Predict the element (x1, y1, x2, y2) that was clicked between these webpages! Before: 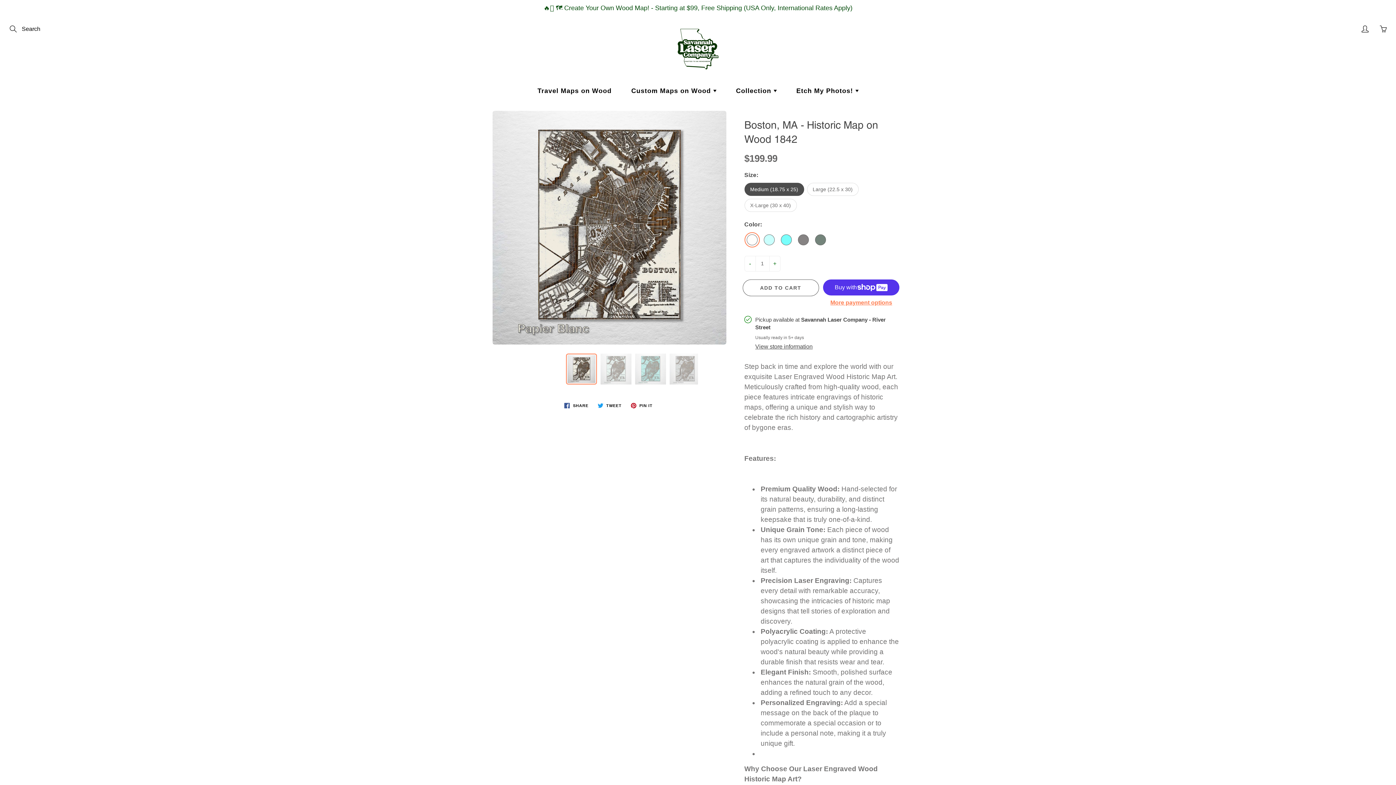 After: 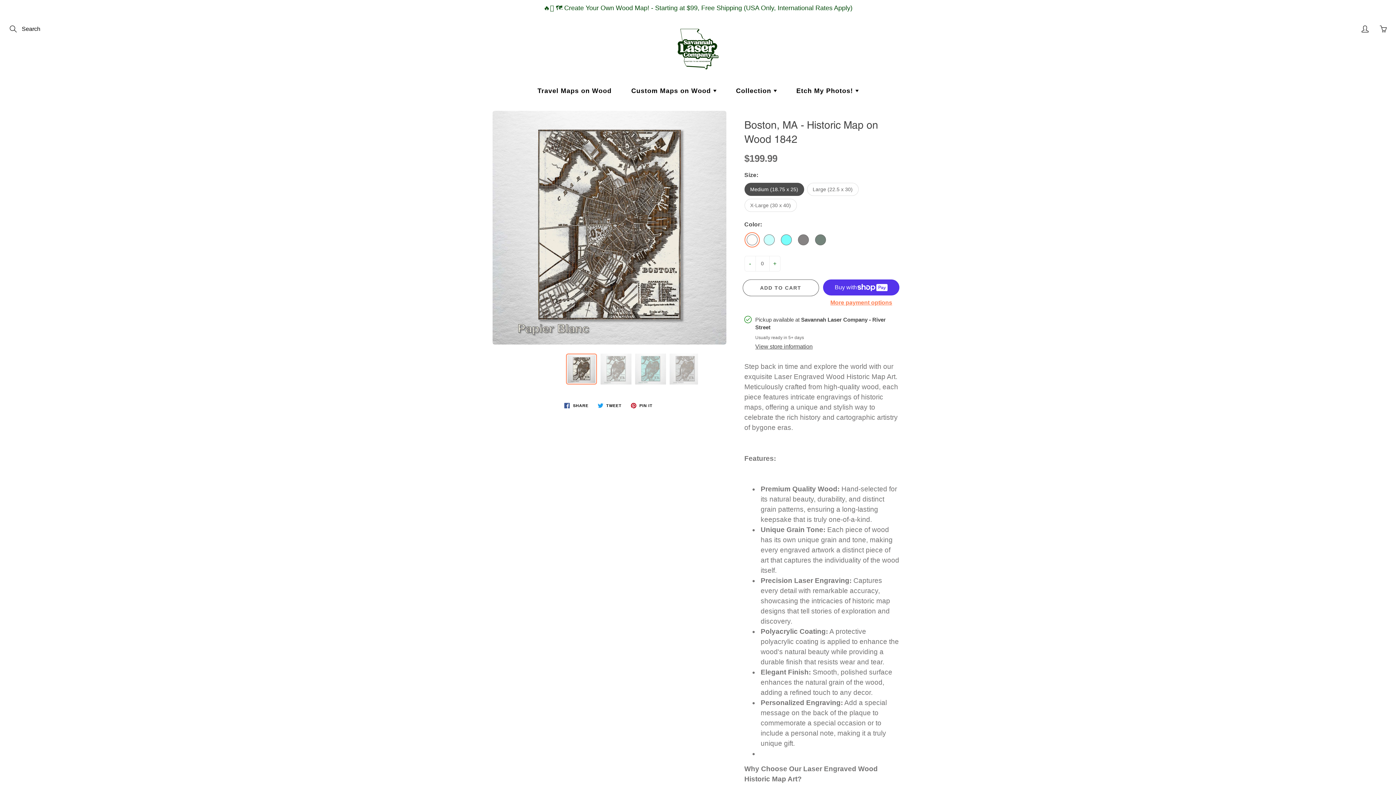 Action: label: - bbox: (744, 256, 755, 271)